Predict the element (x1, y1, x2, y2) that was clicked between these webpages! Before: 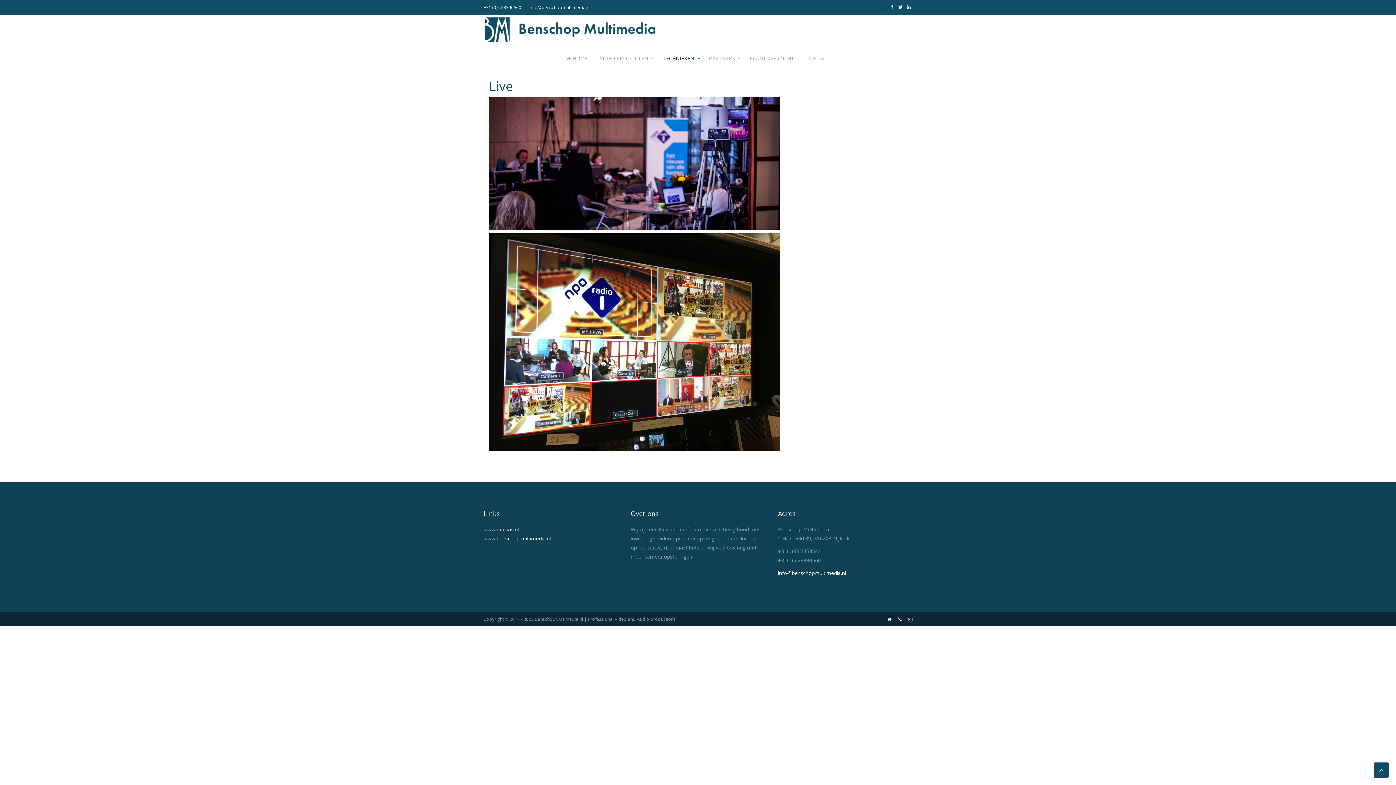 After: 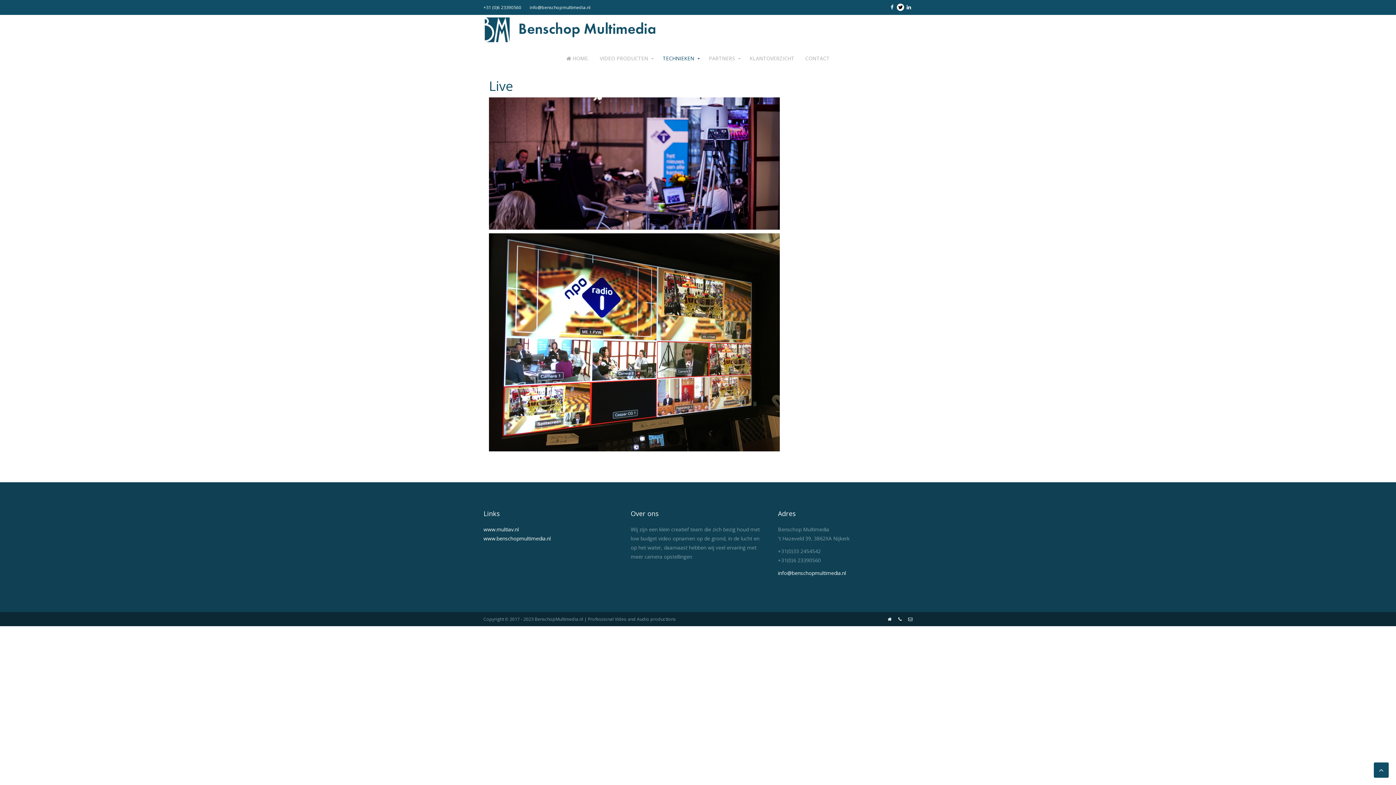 Action: bbox: (897, 4, 904, 10)